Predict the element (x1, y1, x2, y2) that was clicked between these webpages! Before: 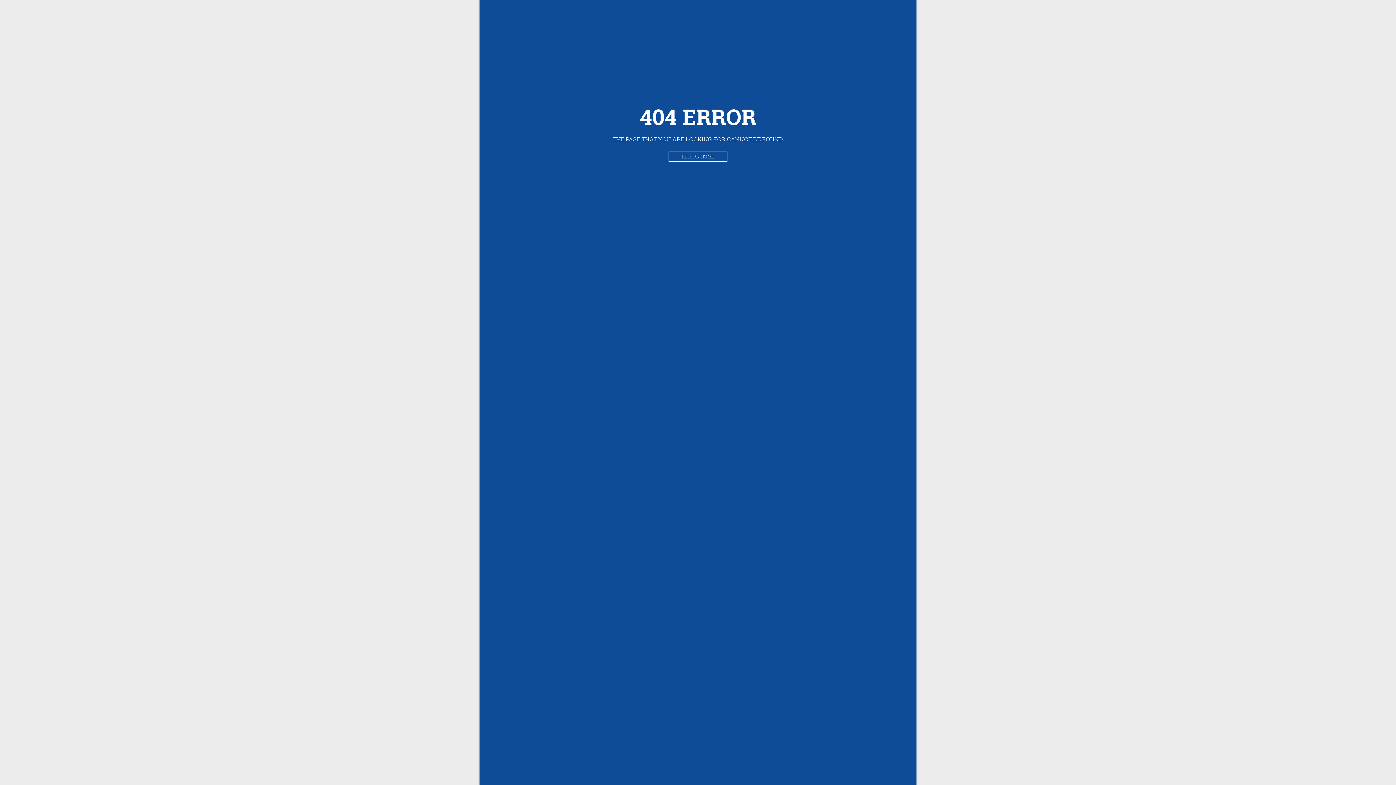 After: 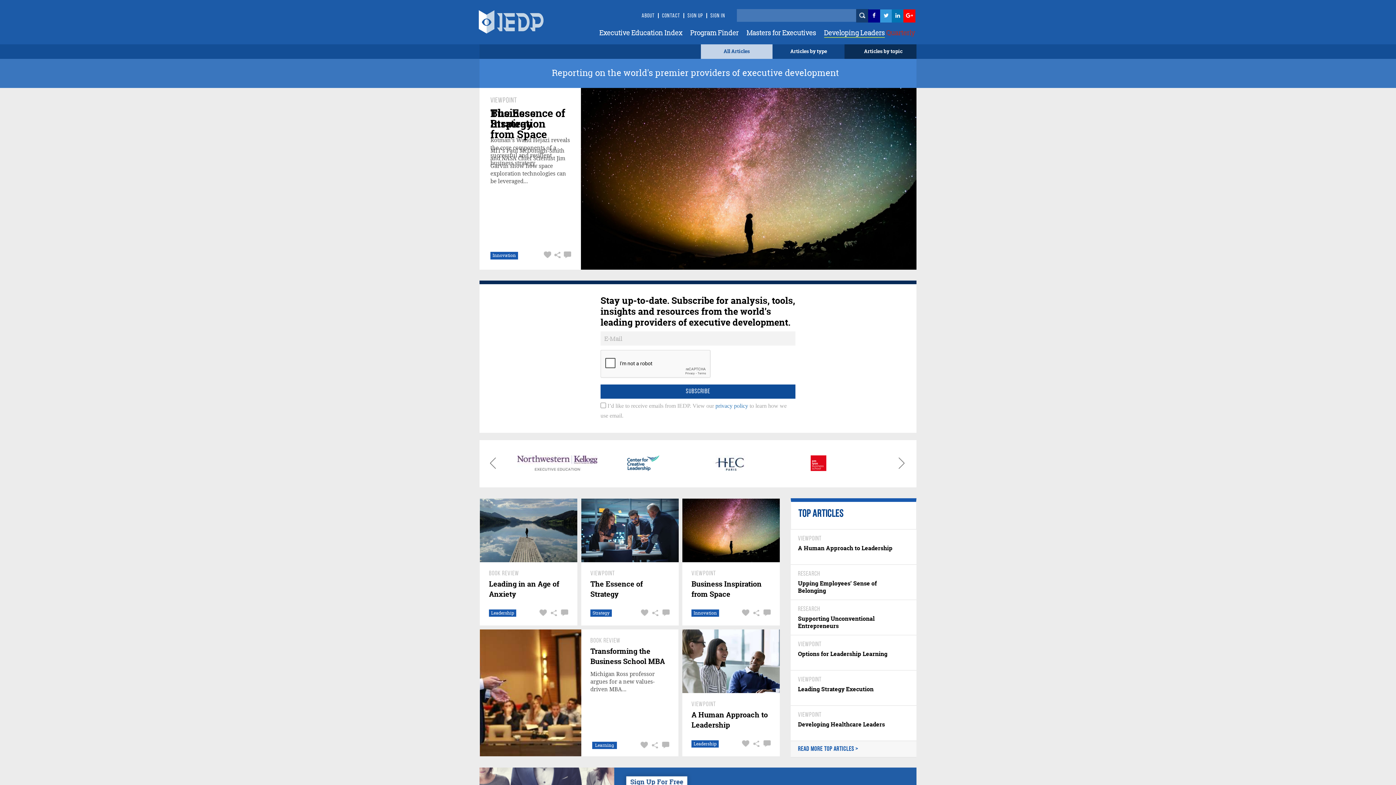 Action: bbox: (668, 151, 727, 161) label: RETURN HOME